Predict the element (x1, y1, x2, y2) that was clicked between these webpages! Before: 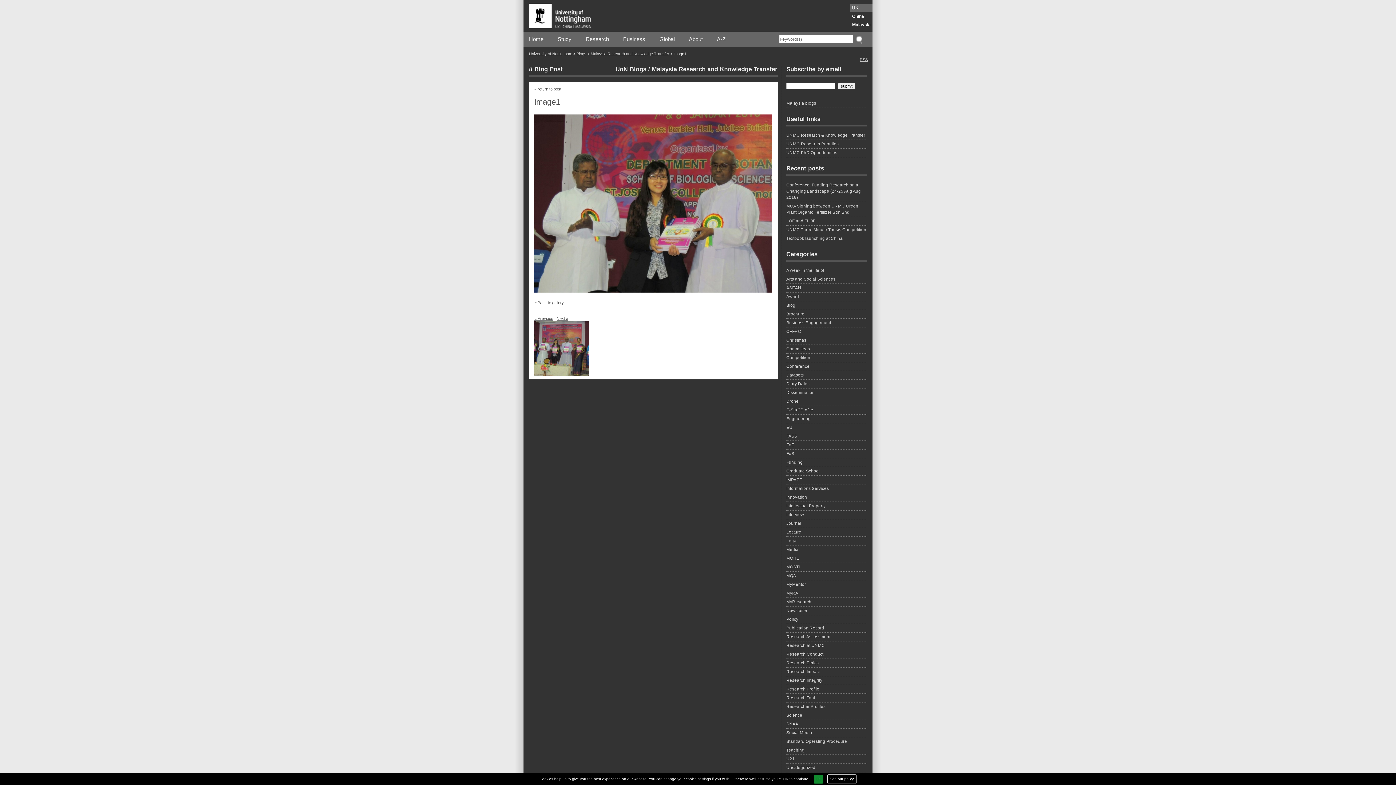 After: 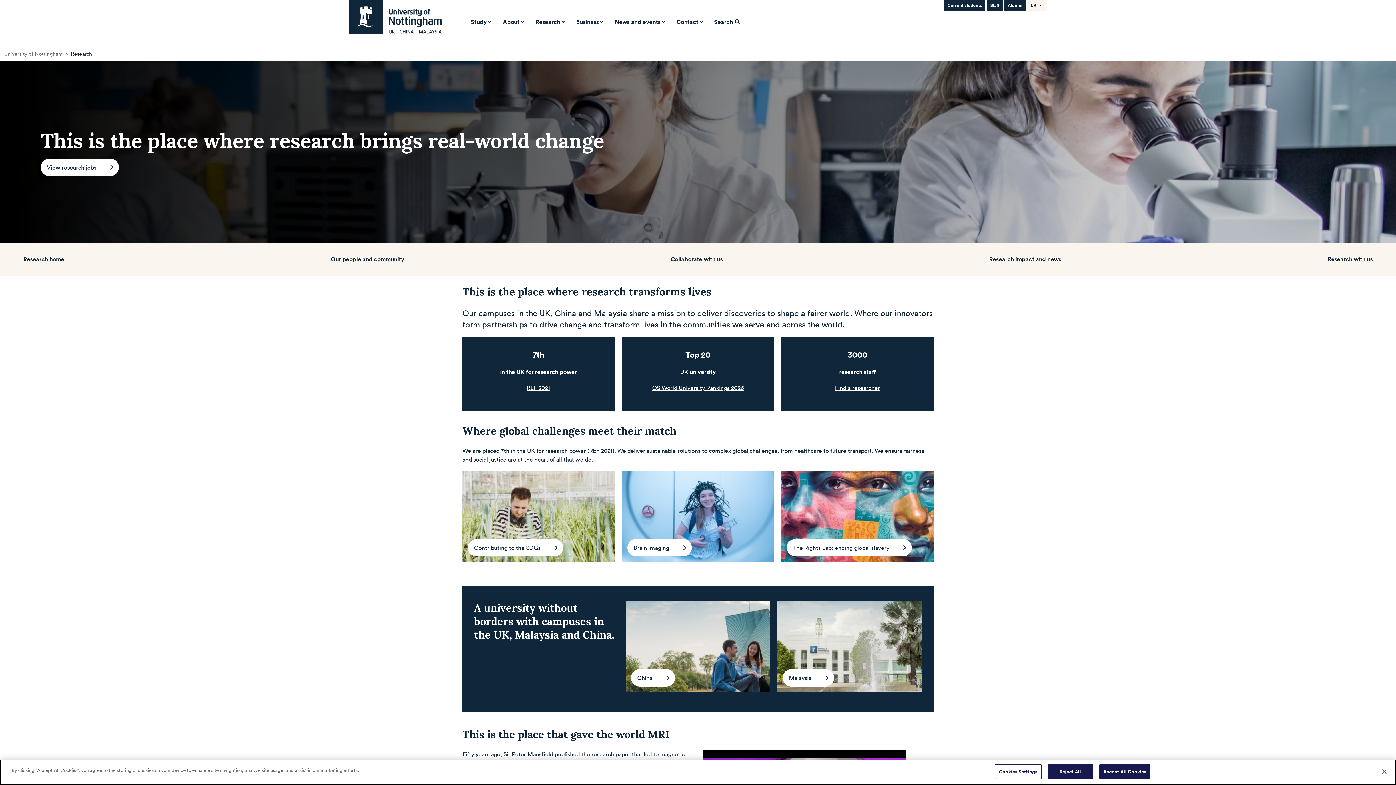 Action: label: Research bbox: (585, 35, 609, 43)